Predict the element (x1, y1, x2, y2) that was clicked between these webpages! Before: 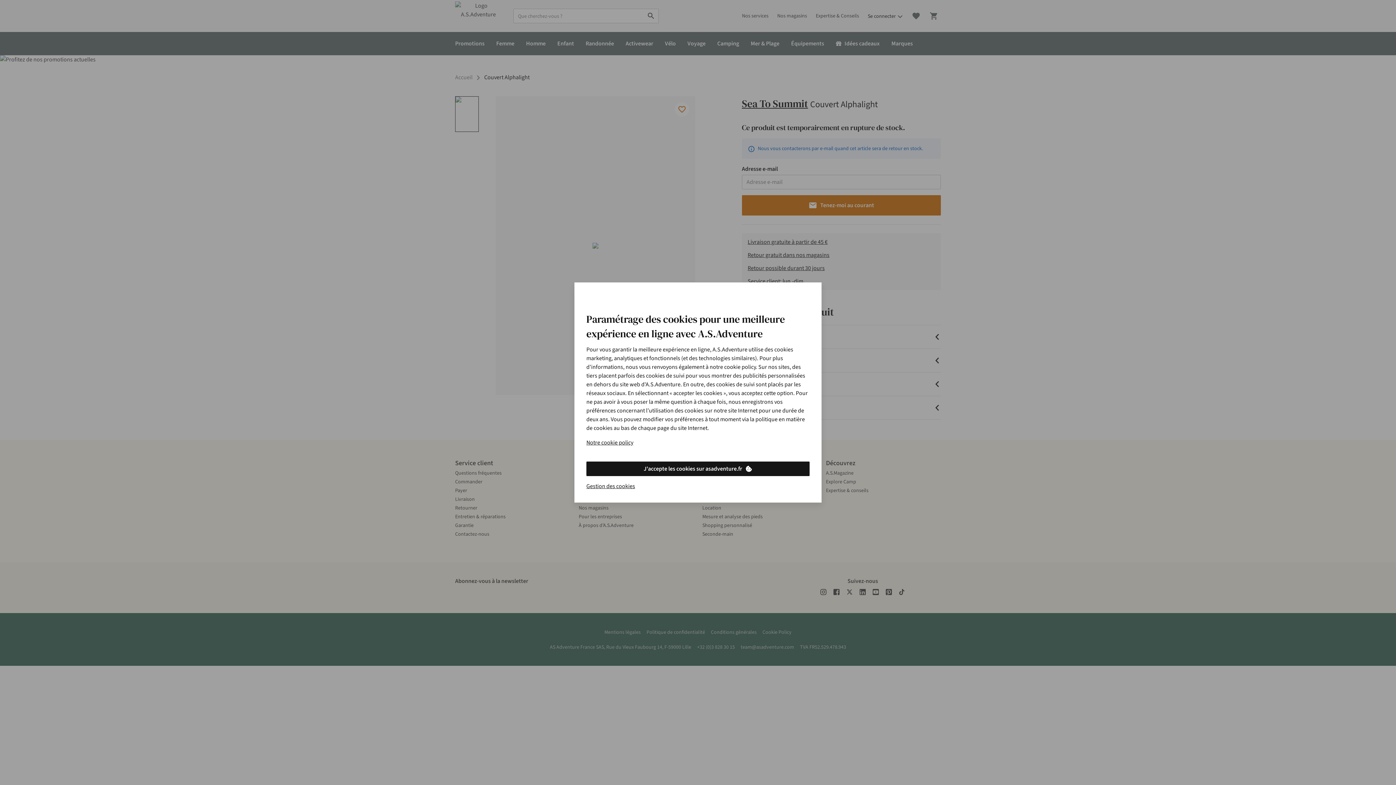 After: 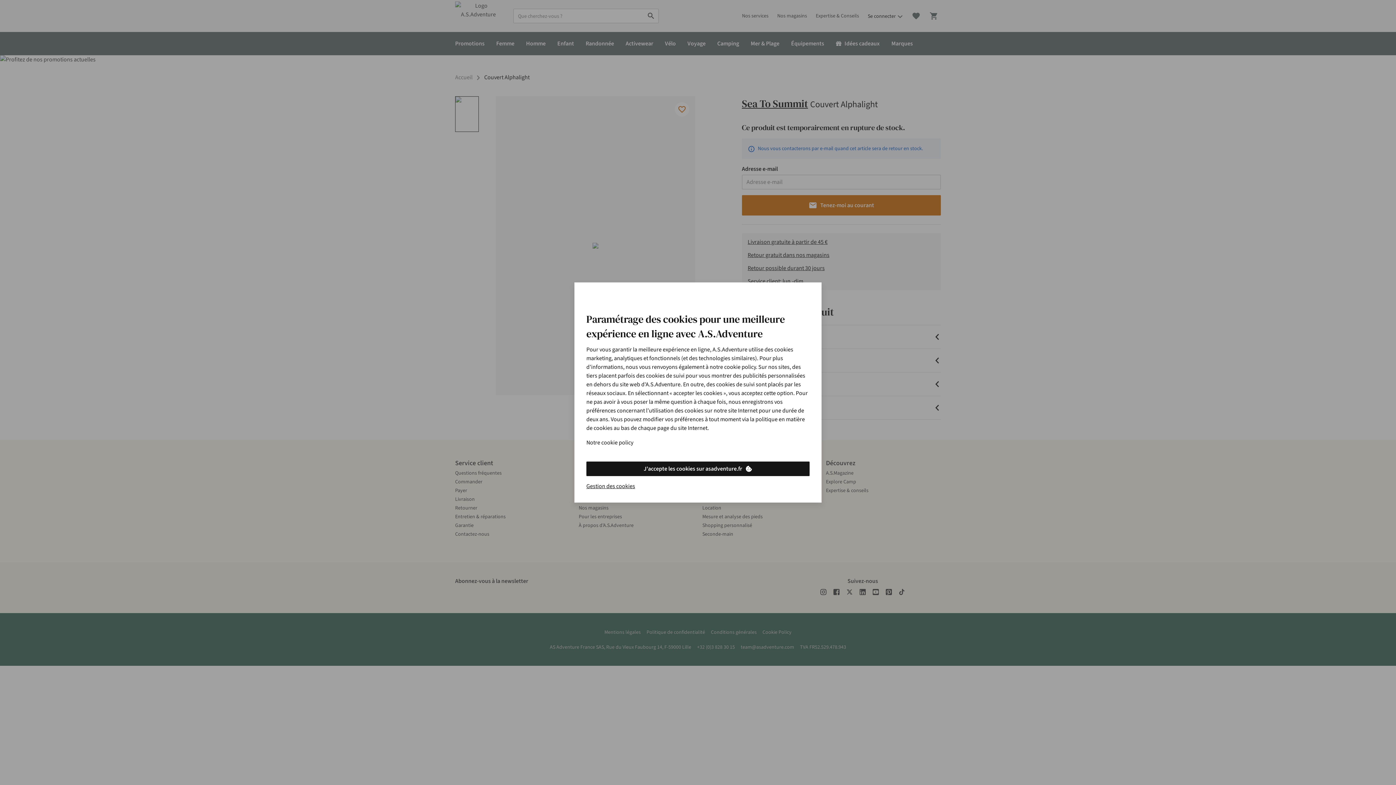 Action: label: Notre cookie policy bbox: (586, 438, 633, 447)